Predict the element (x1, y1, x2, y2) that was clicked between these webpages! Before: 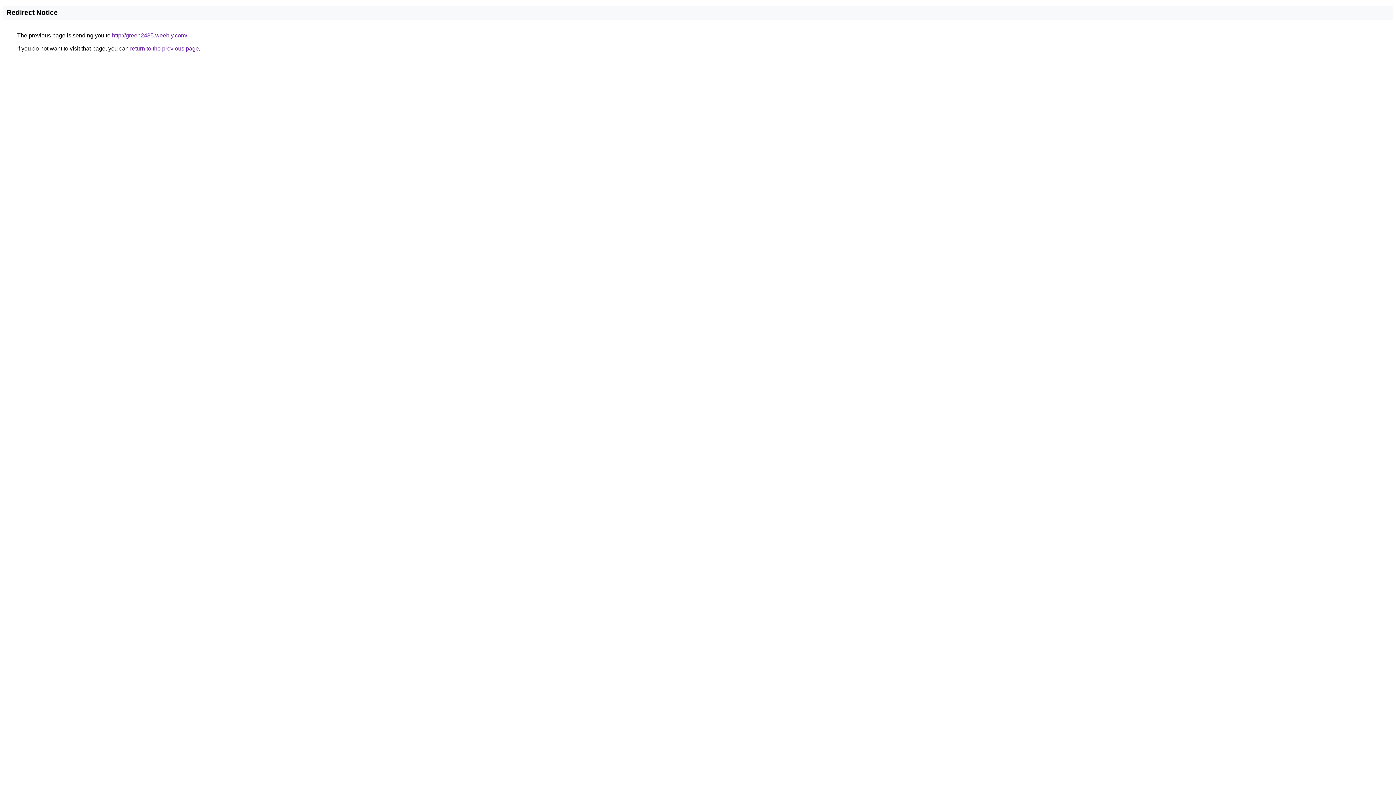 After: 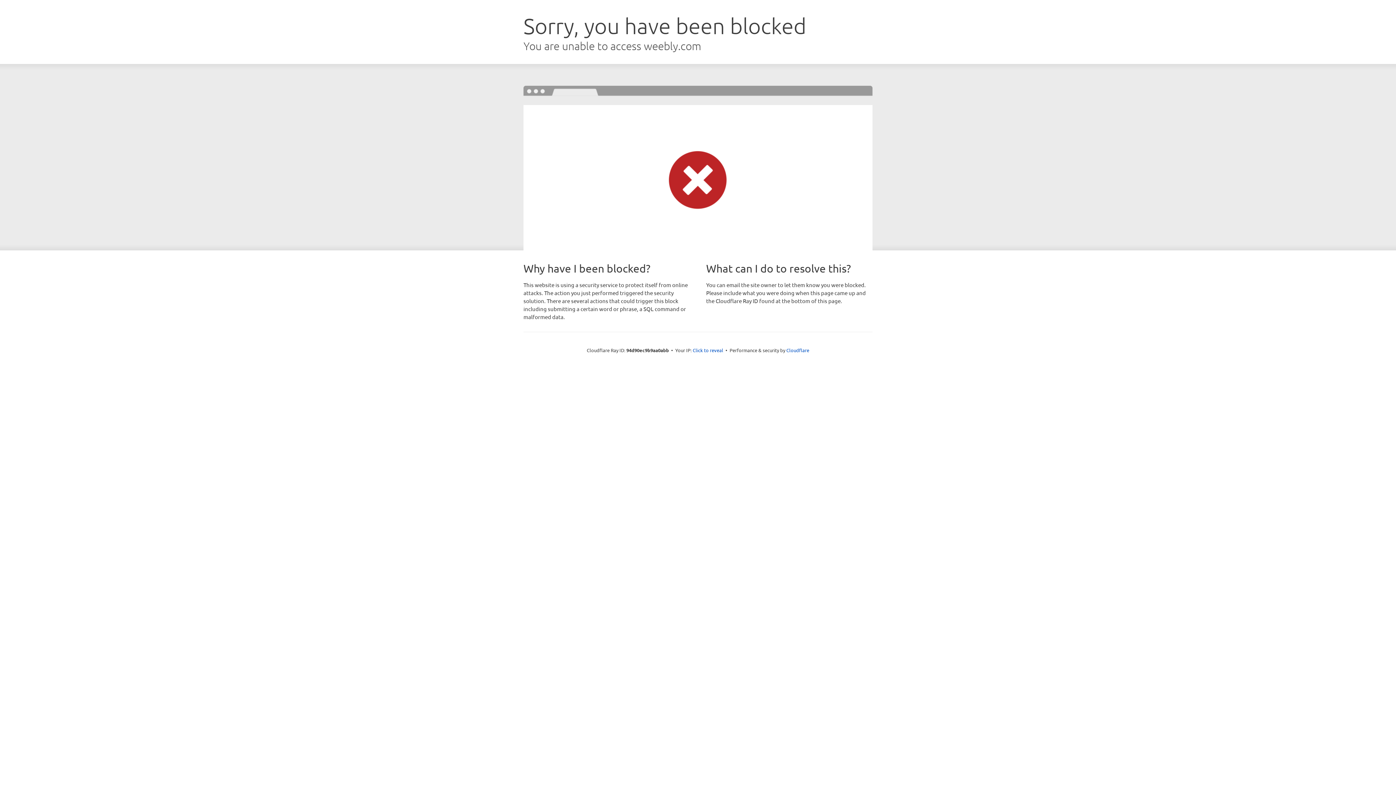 Action: label: http://green2435.weebly.com/ bbox: (112, 32, 187, 38)